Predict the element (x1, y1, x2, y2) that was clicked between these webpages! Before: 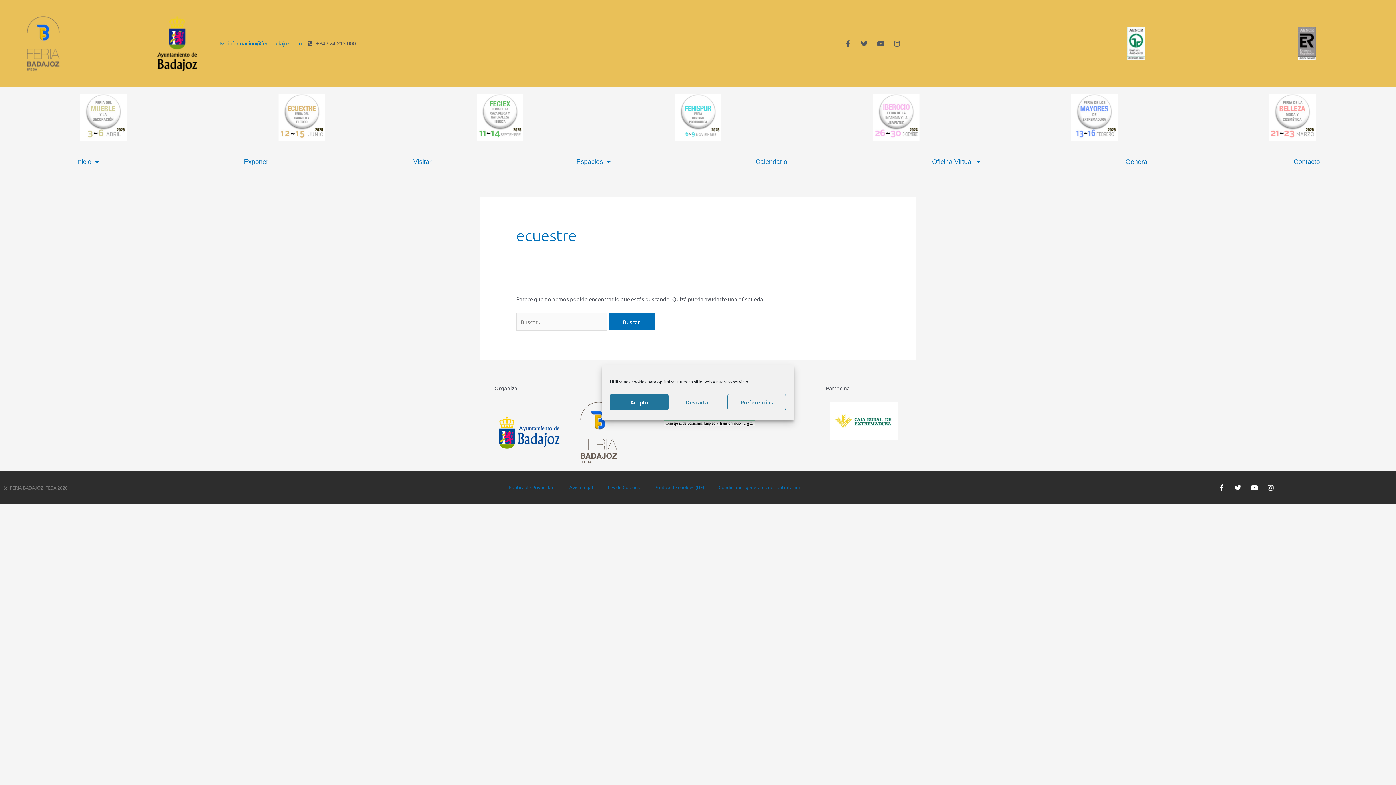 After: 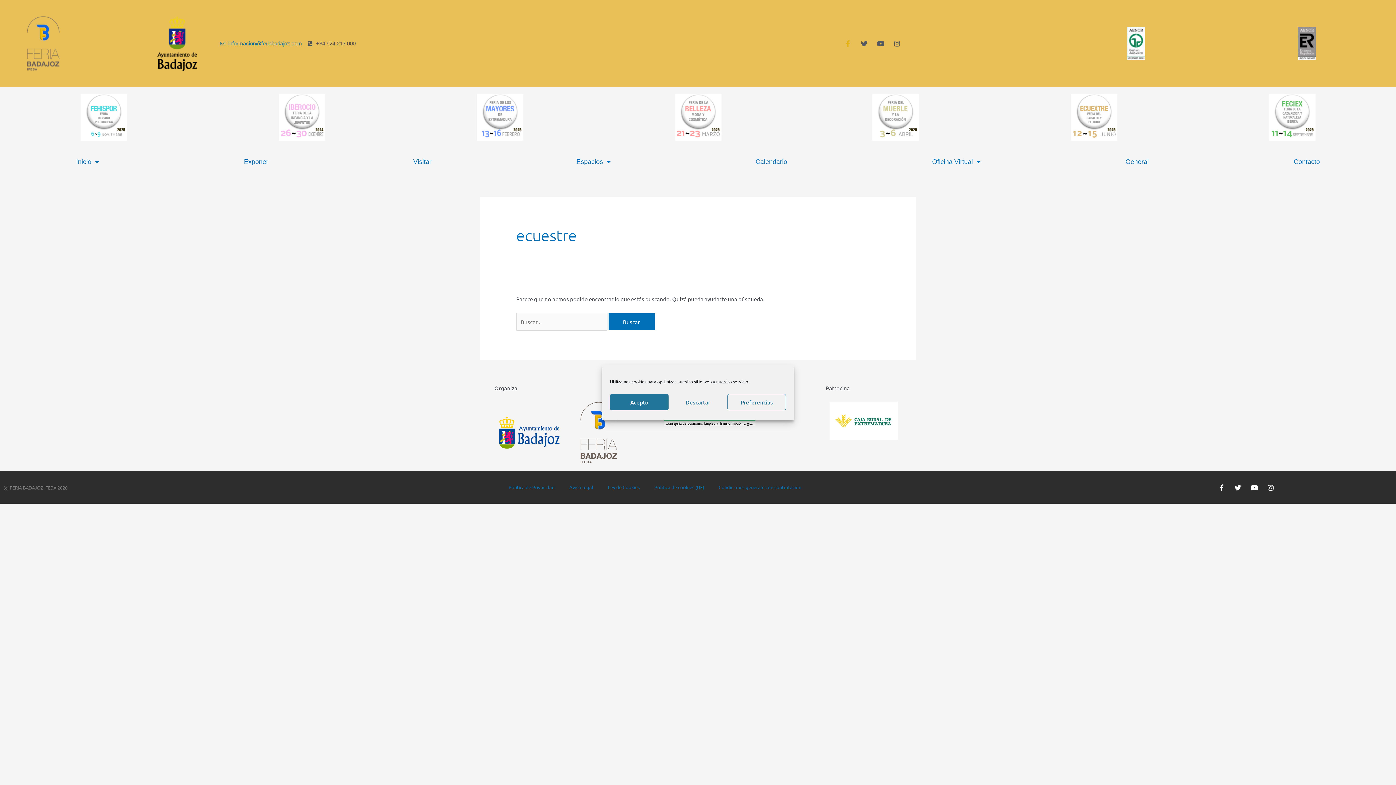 Action: bbox: (844, 40, 851, 46) label: Facebook-f